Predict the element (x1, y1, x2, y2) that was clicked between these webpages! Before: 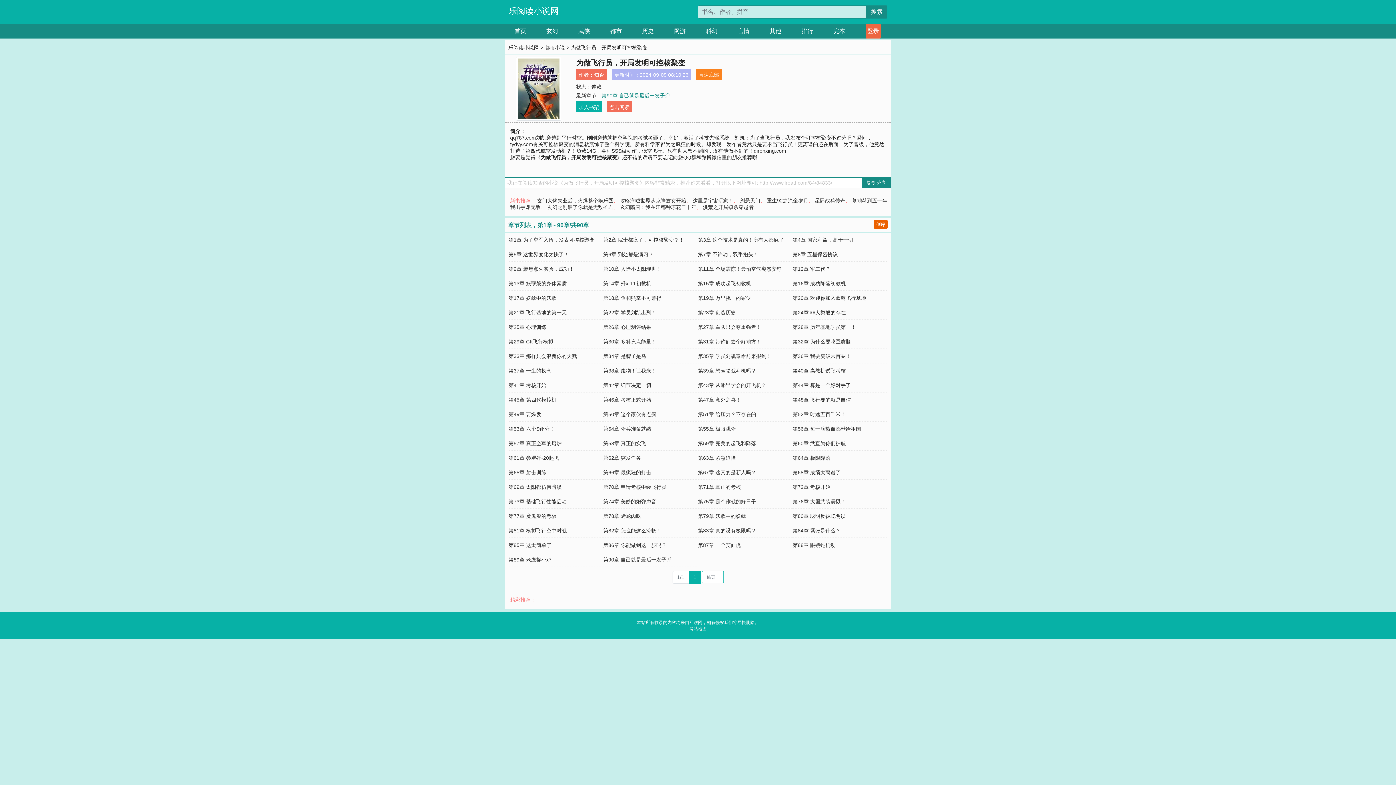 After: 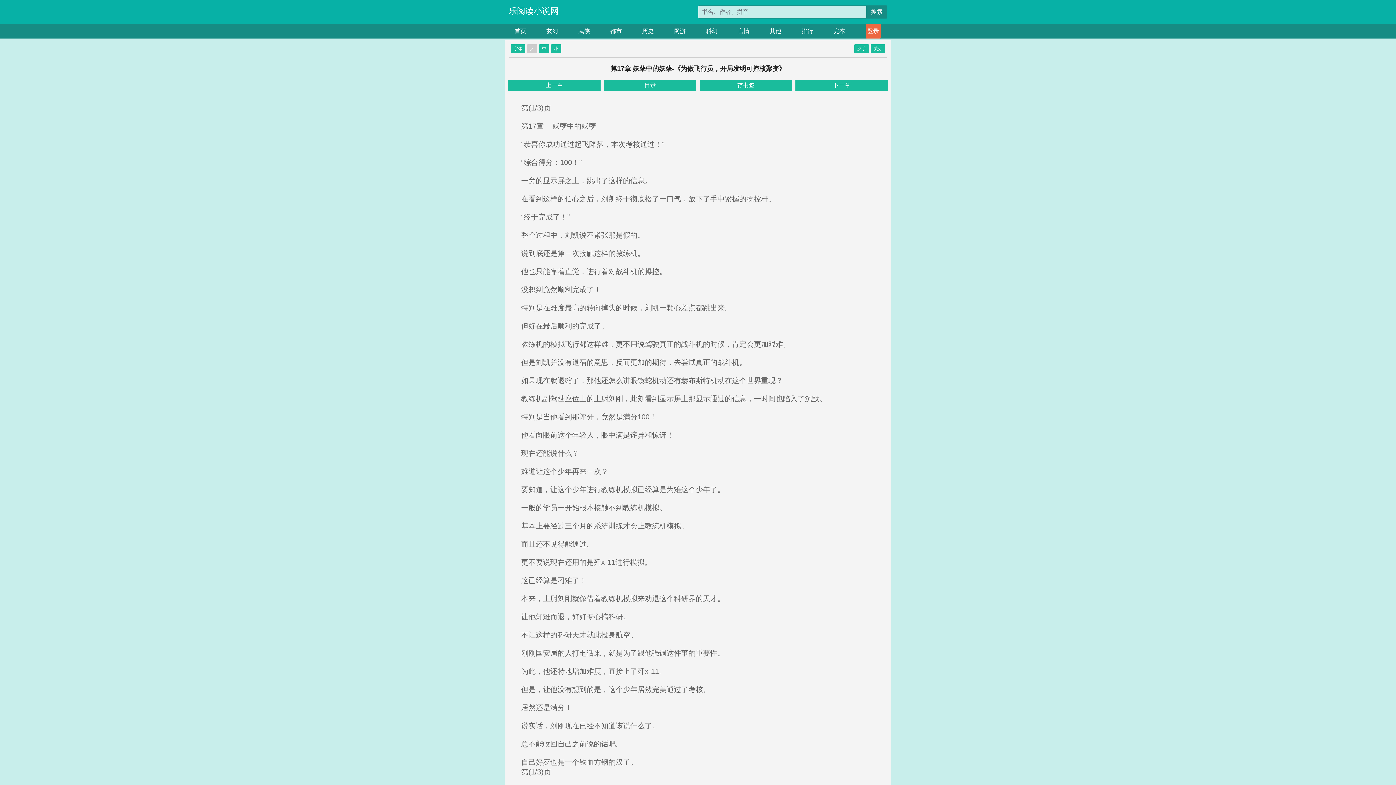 Action: bbox: (508, 295, 556, 300) label: 第17章 妖孽中的妖孽